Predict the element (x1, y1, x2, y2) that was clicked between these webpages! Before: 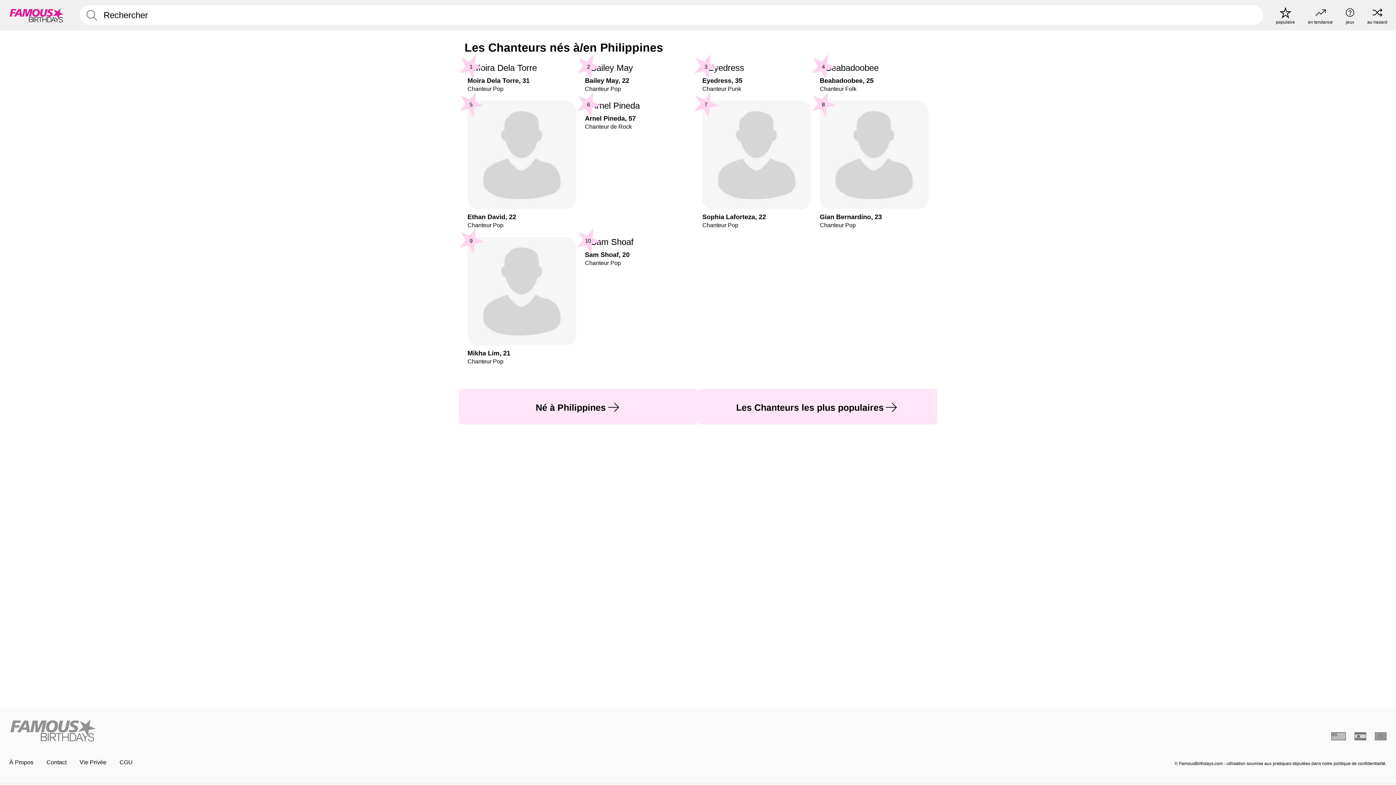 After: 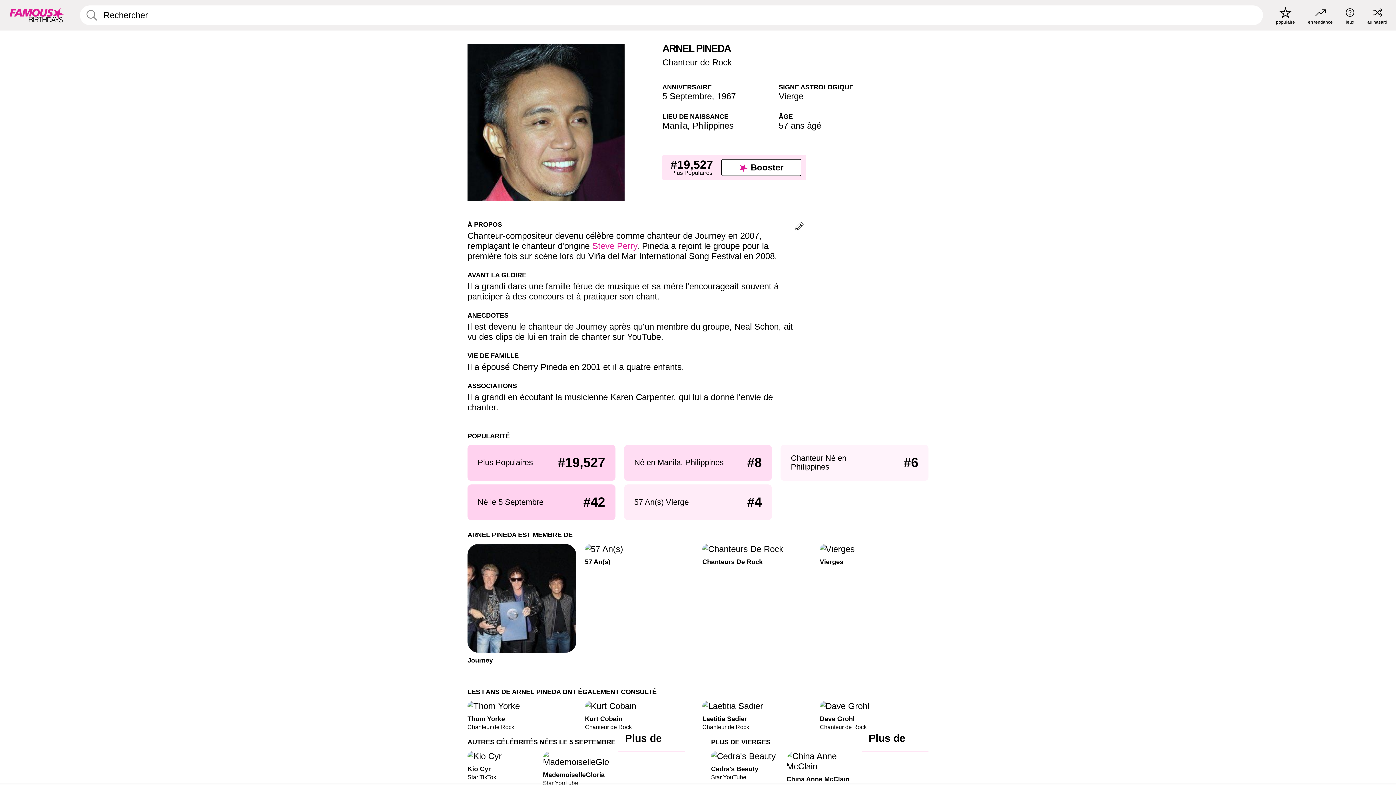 Action: label: Arnel Pineda, 57

Chanteur de Rock

6 bbox: (585, 100, 693, 129)